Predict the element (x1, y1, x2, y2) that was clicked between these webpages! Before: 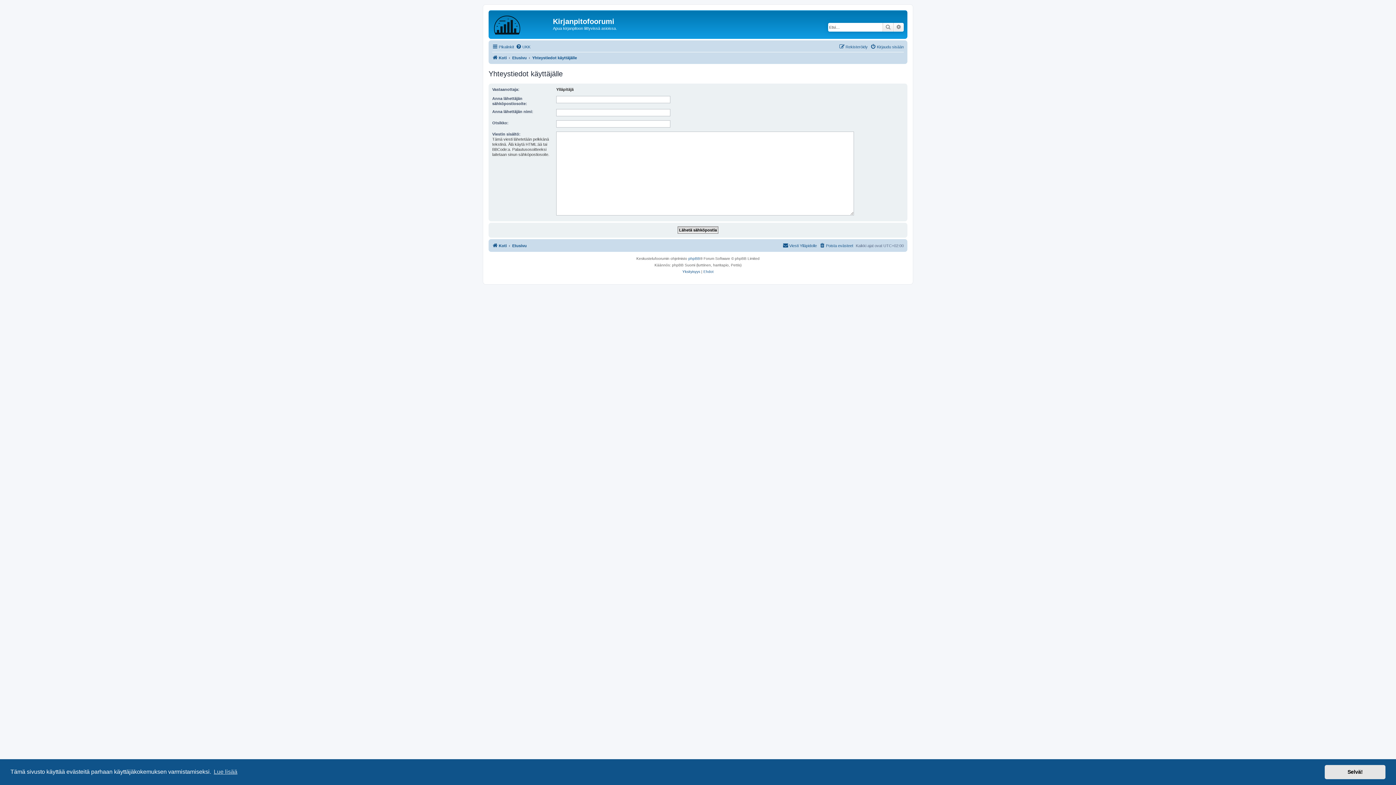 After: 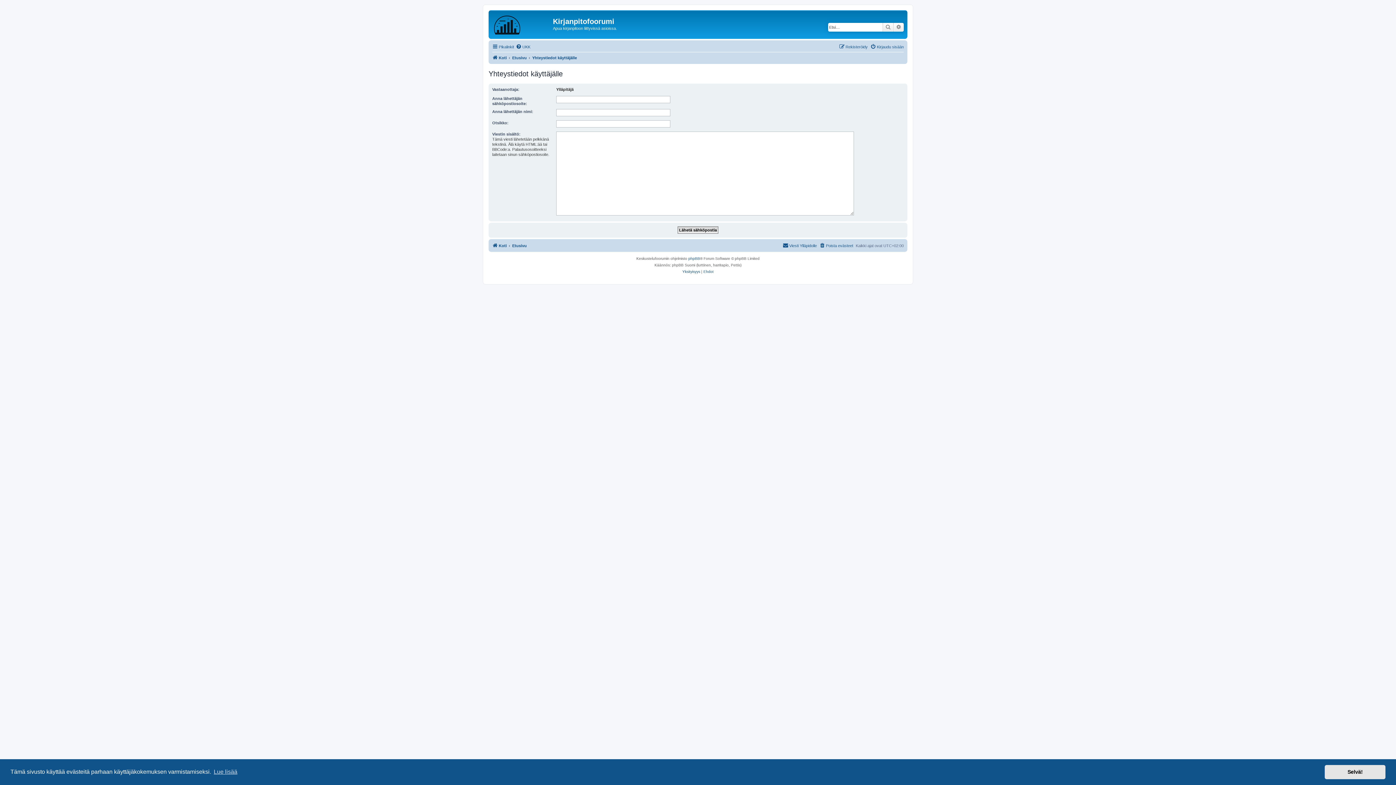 Action: bbox: (532, 53, 577, 62) label: Yhteystiedot käyttäjälle